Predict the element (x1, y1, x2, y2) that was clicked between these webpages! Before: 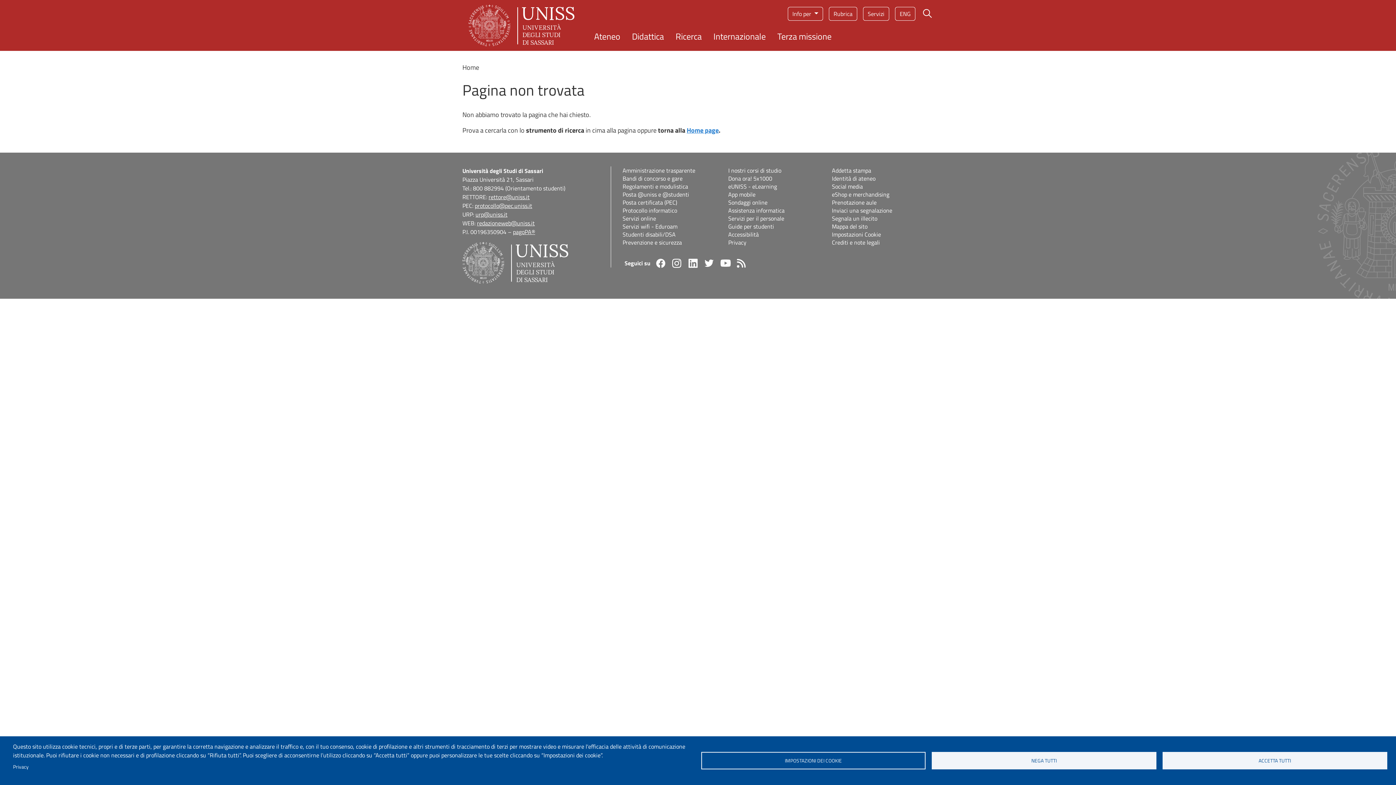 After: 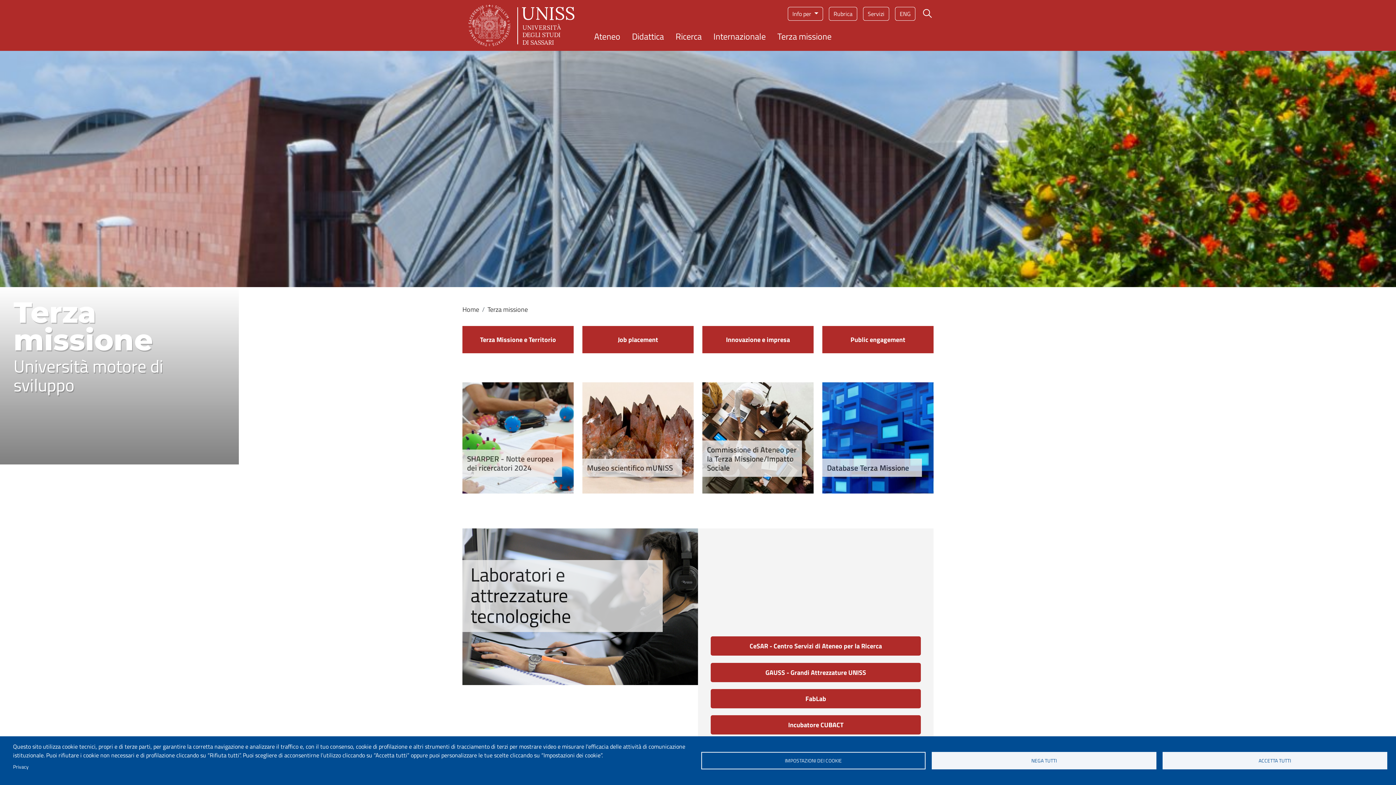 Action: bbox: (771, 29, 837, 43) label: Terza missione